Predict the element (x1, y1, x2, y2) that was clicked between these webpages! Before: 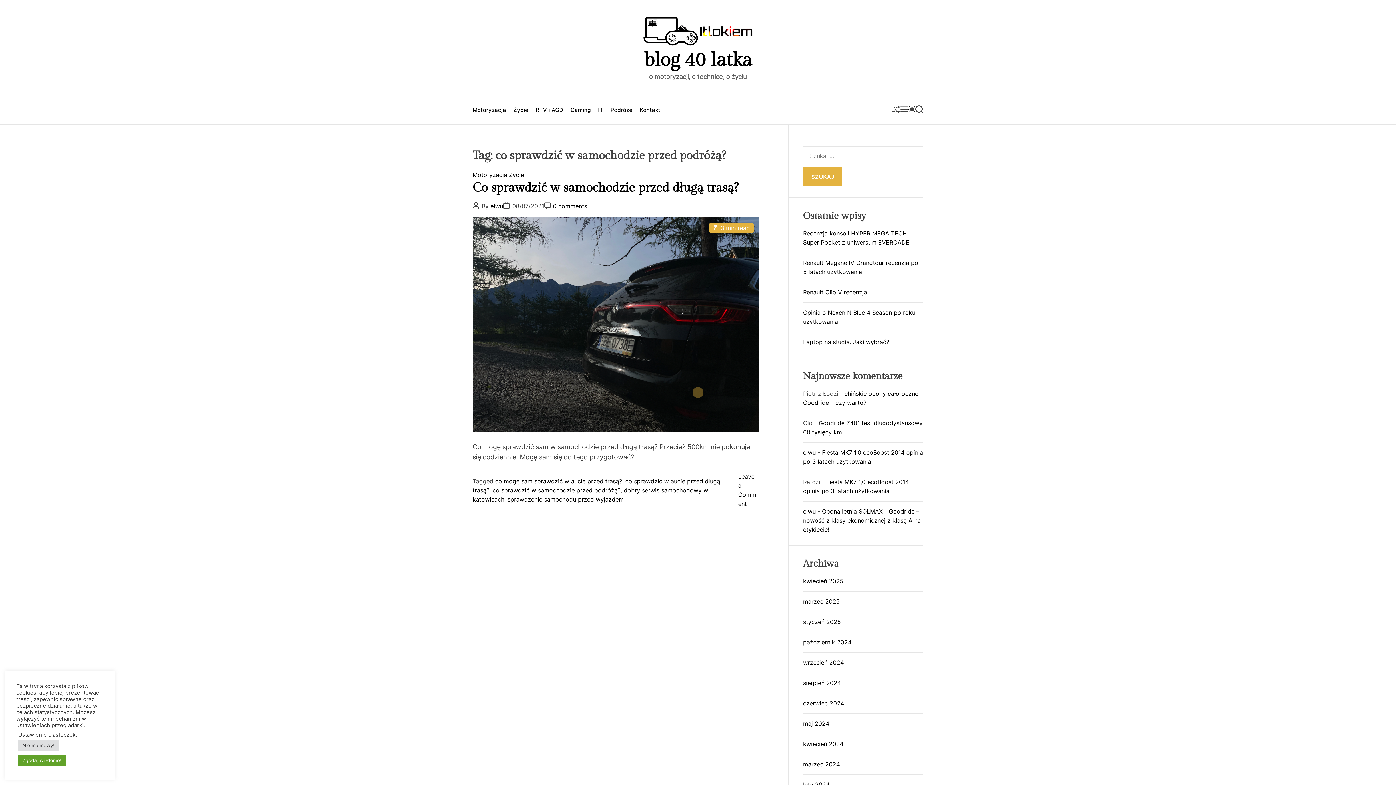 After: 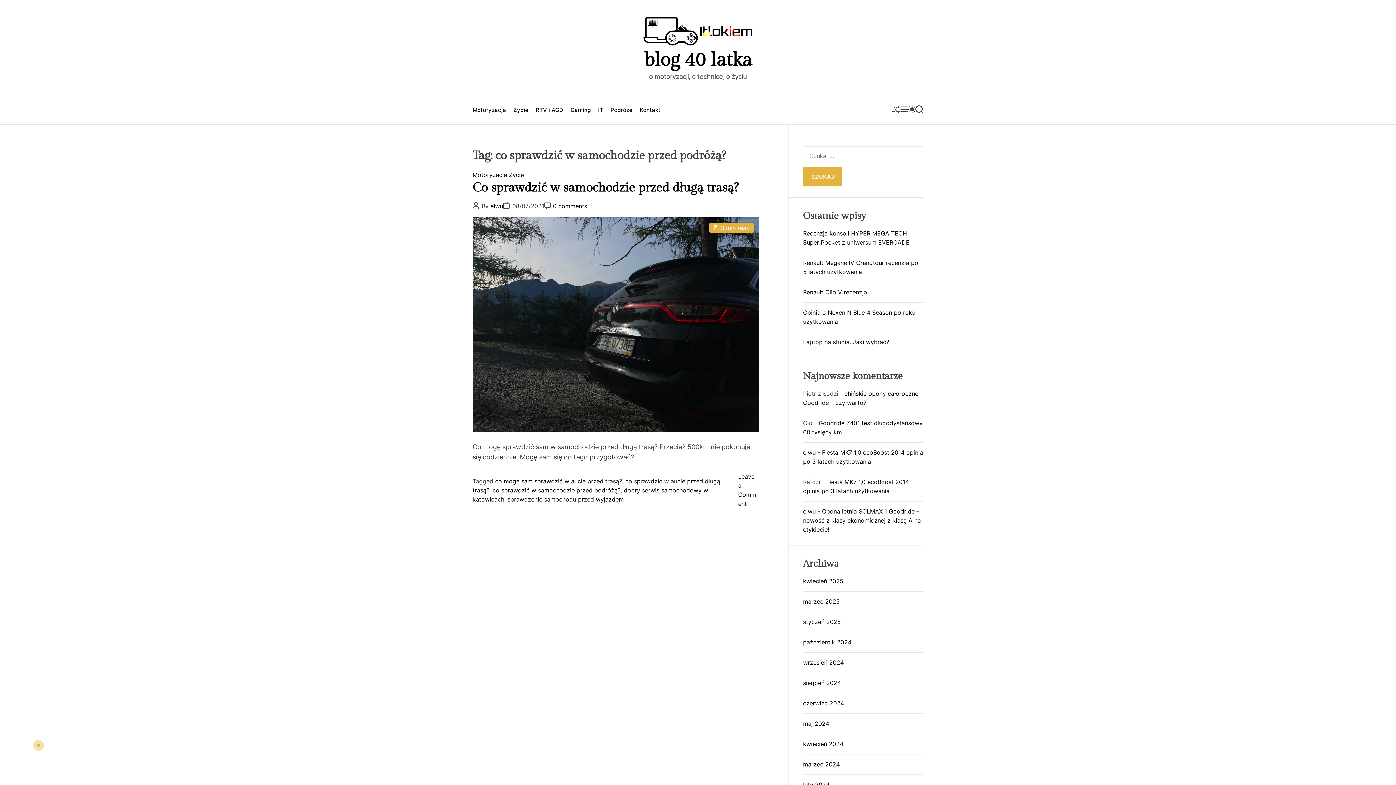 Action: bbox: (18, 740, 58, 751) label: Nie ma mowy!